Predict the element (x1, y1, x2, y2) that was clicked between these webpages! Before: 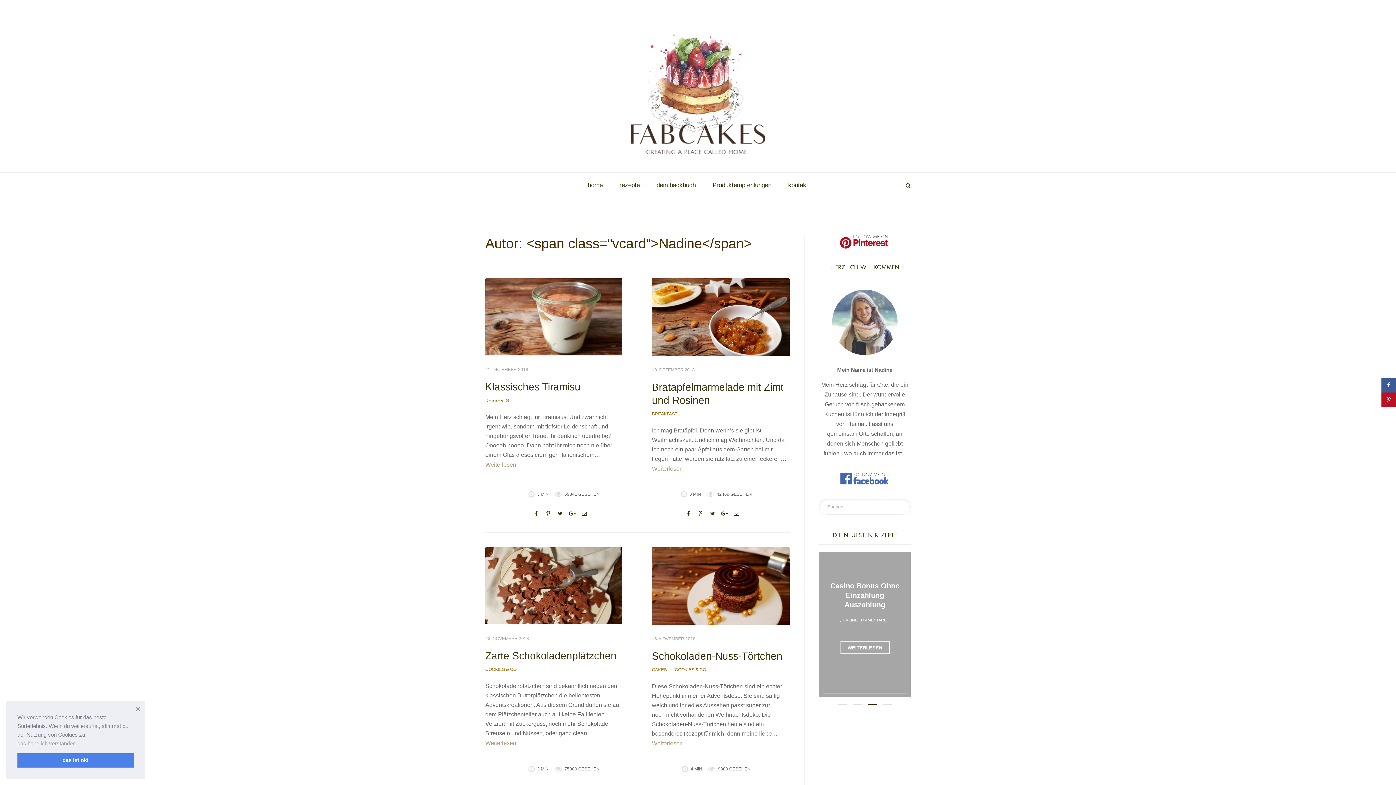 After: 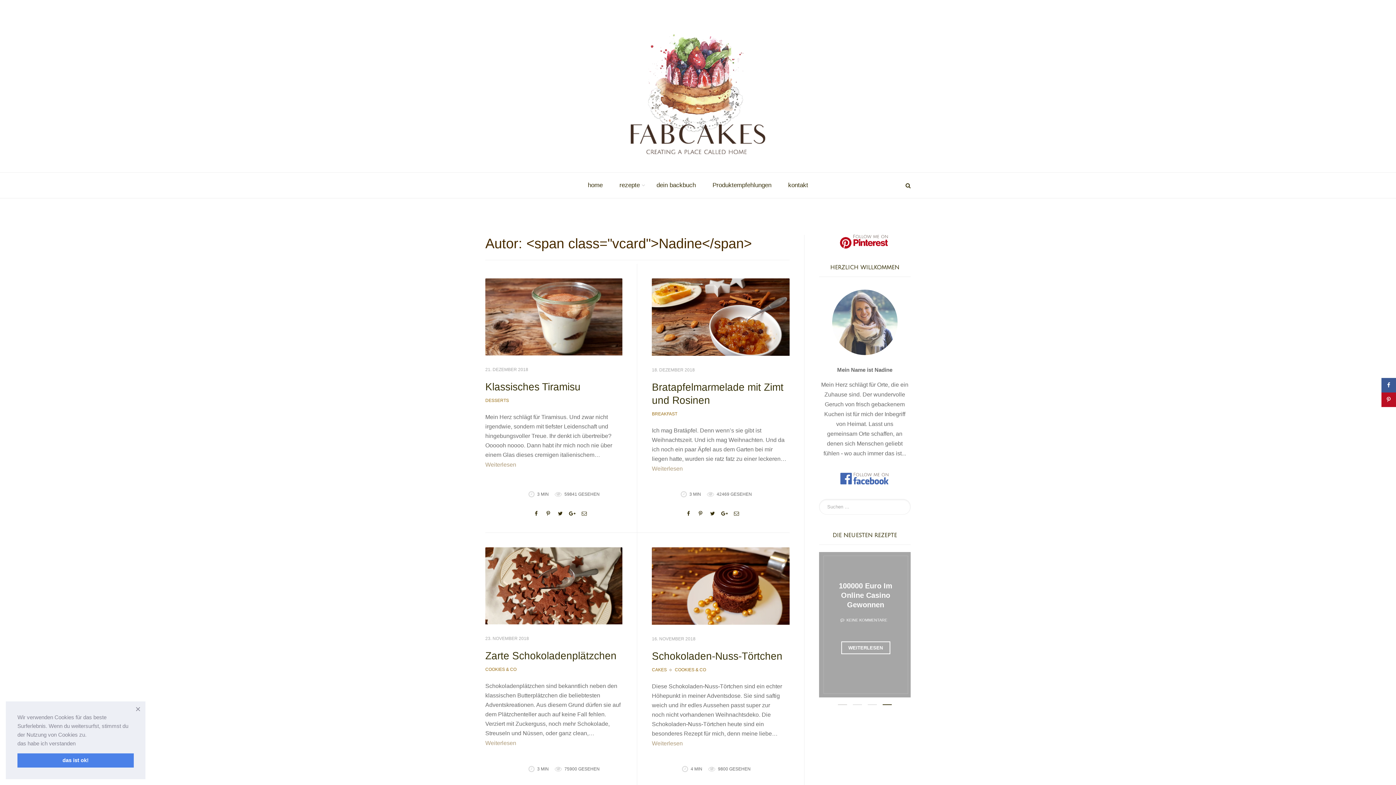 Action: bbox: (17, 739, 75, 748) label: learn more about cookies